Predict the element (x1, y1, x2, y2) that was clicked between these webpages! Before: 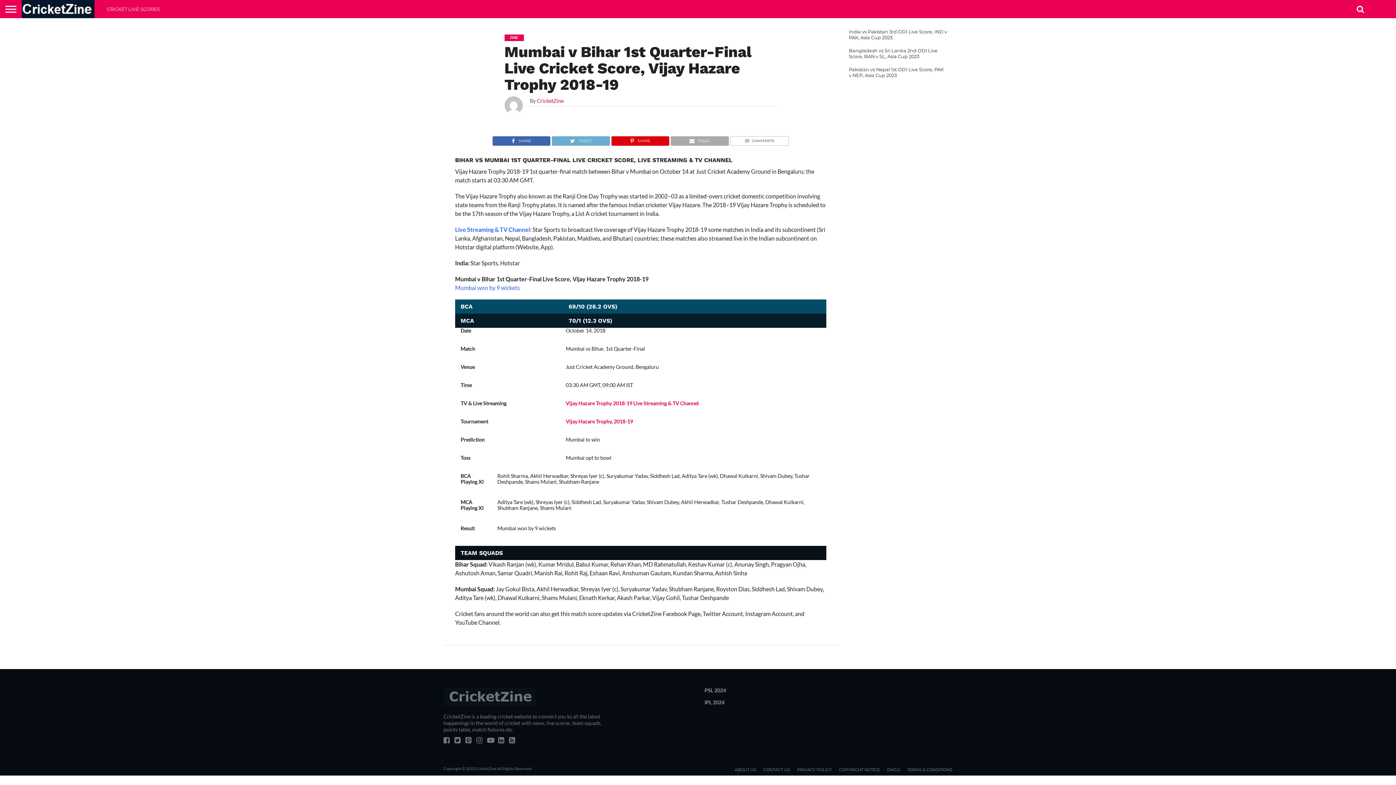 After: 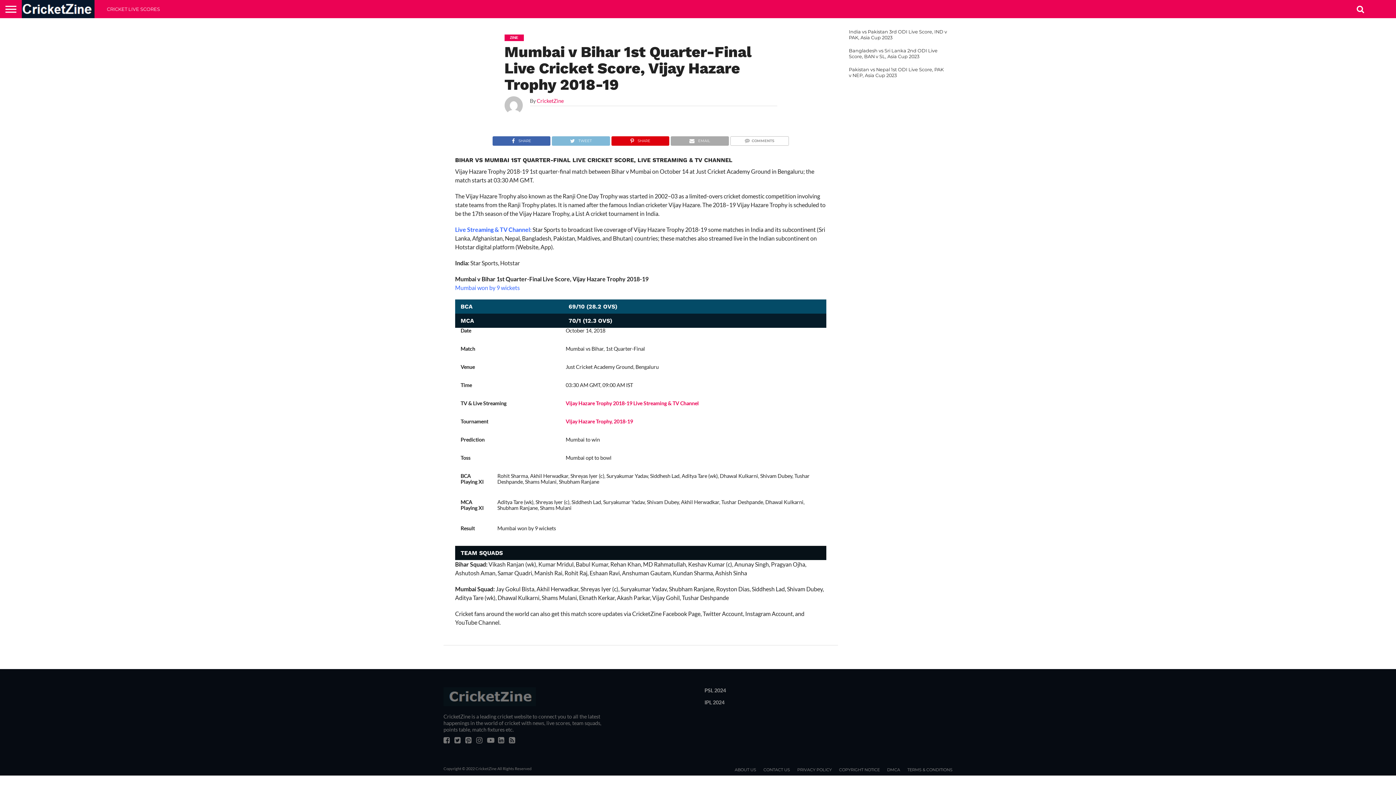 Action: bbox: (551, 135, 610, 142) label: TWEET